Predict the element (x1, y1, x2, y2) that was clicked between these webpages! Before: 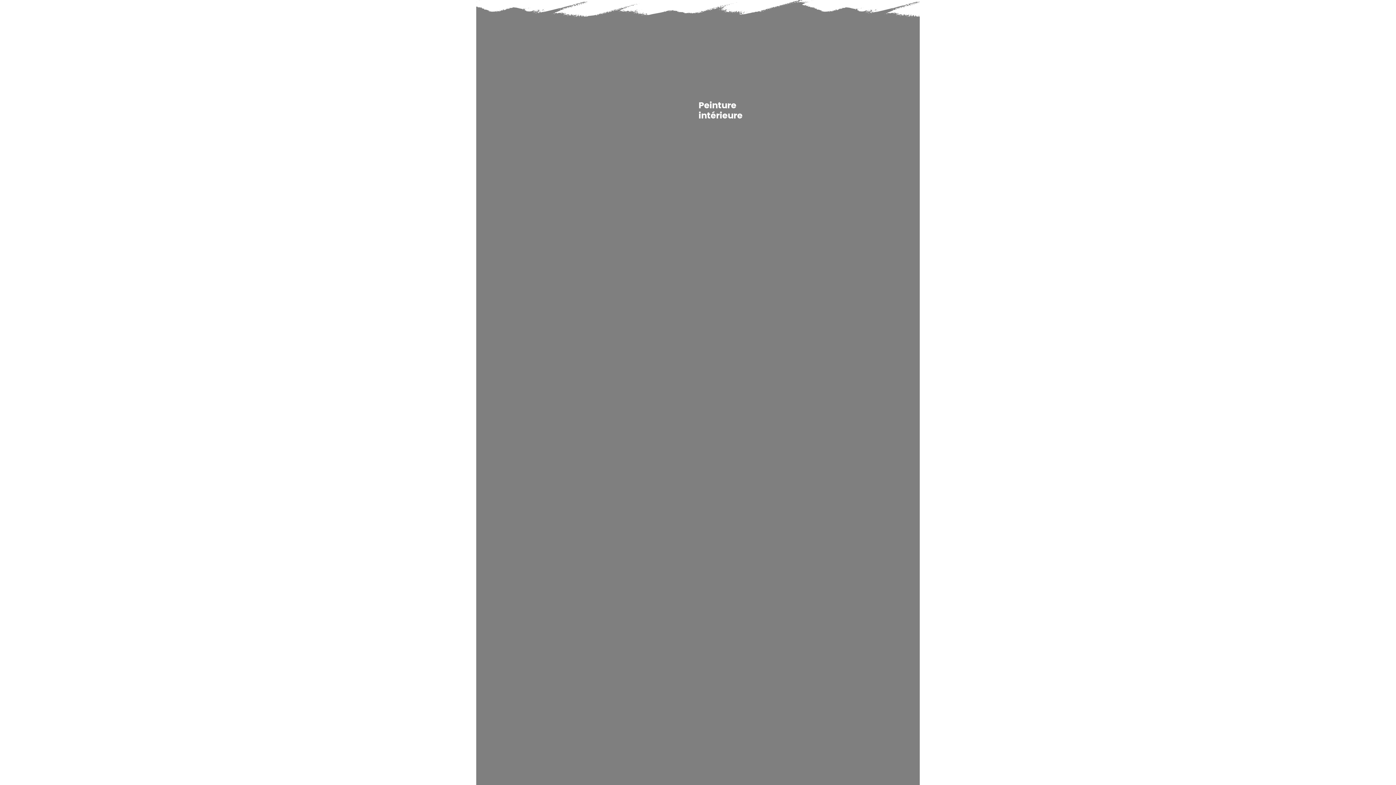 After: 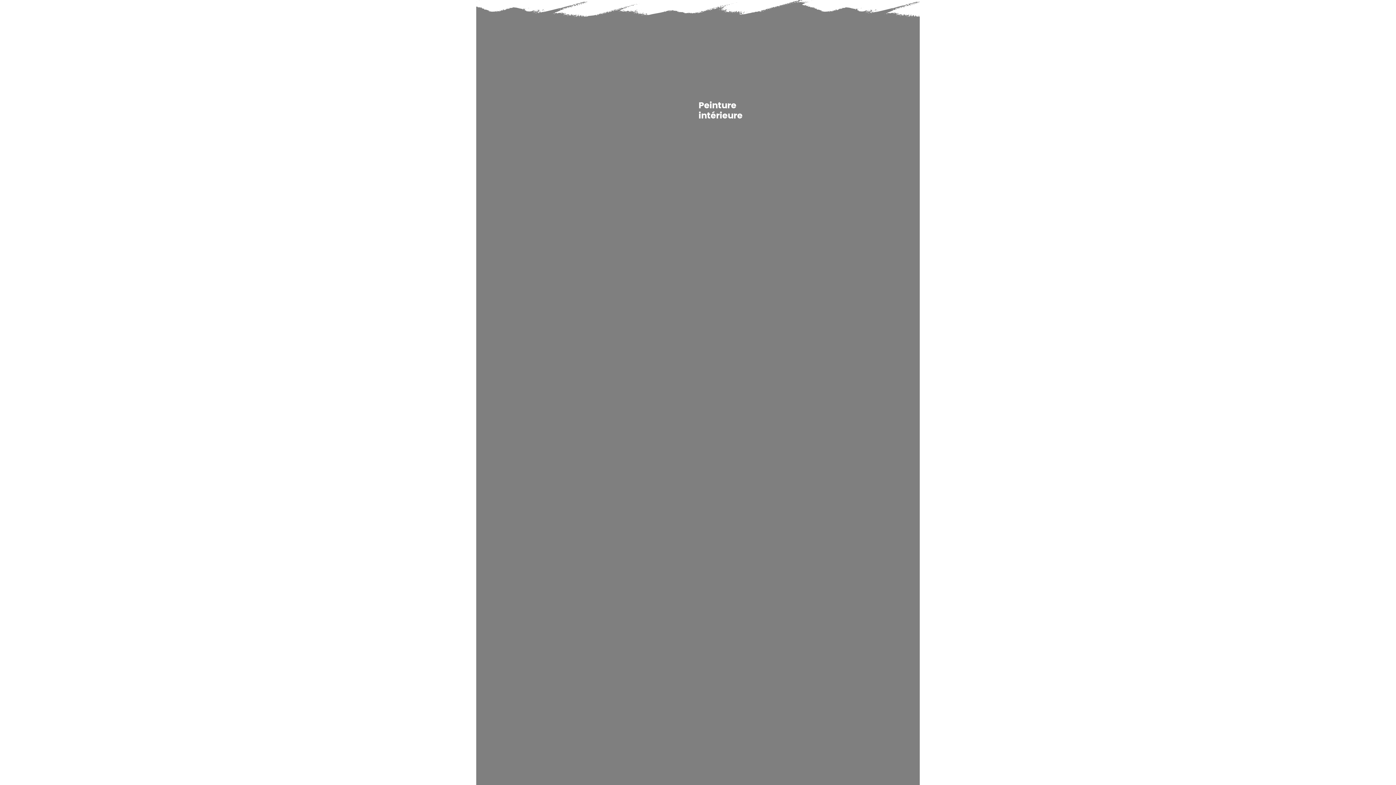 Action: bbox: (1353, 762, 1369, 778)